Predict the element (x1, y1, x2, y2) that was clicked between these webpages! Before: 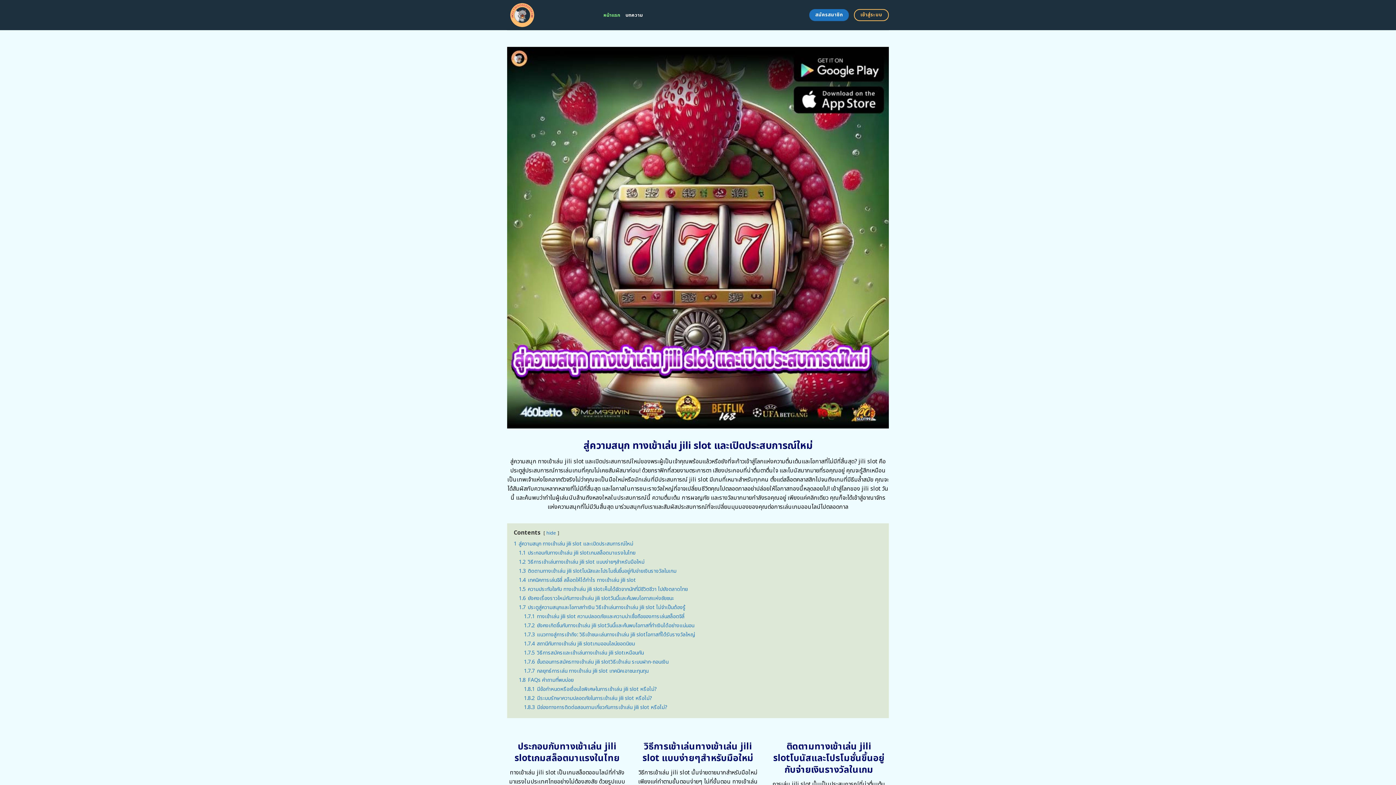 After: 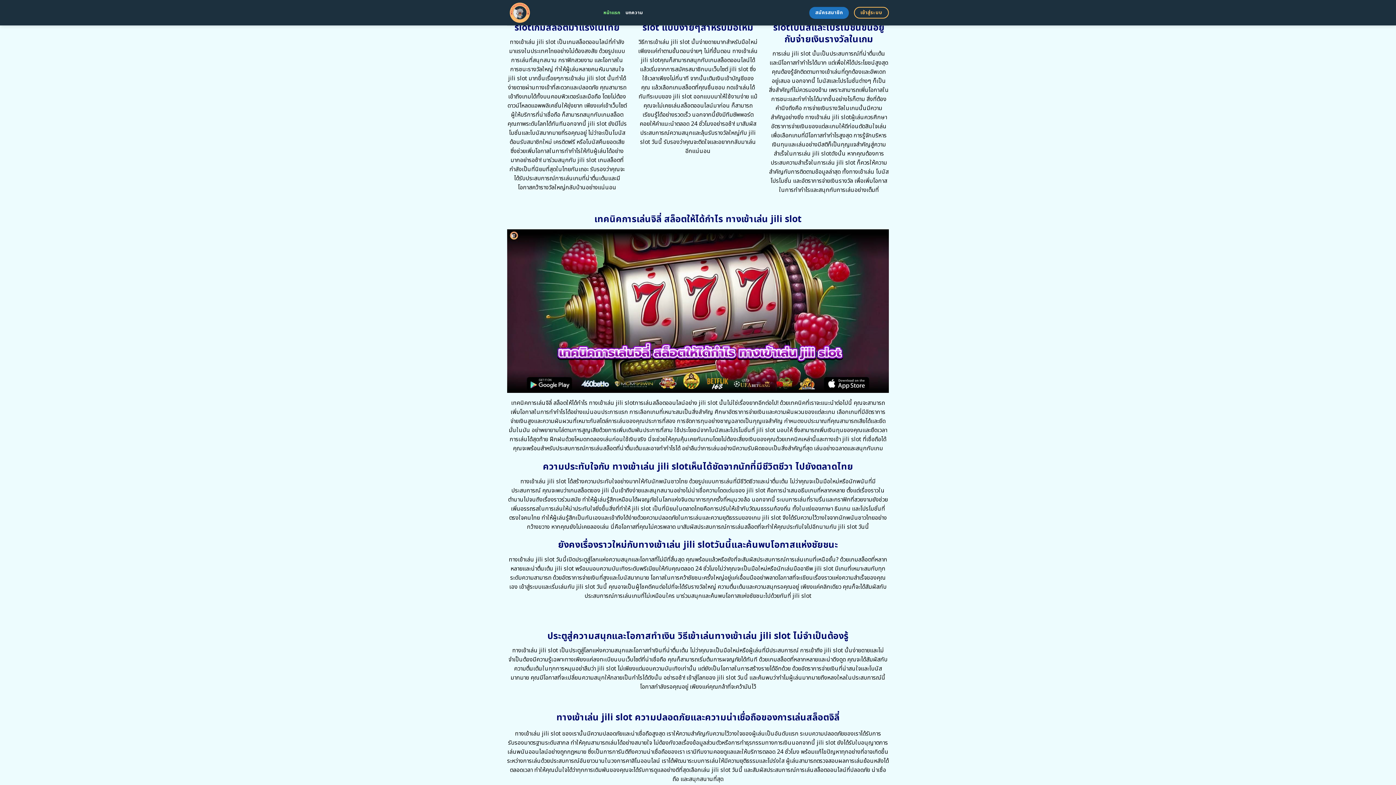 Action: bbox: (518, 567, 676, 575) label: 1.3 ติดตามทางเข้าเล่น jili slotโบนัสและโปรโมชั่นขึ้นอยู่กับจ่ายเงินรางวัลในเกม